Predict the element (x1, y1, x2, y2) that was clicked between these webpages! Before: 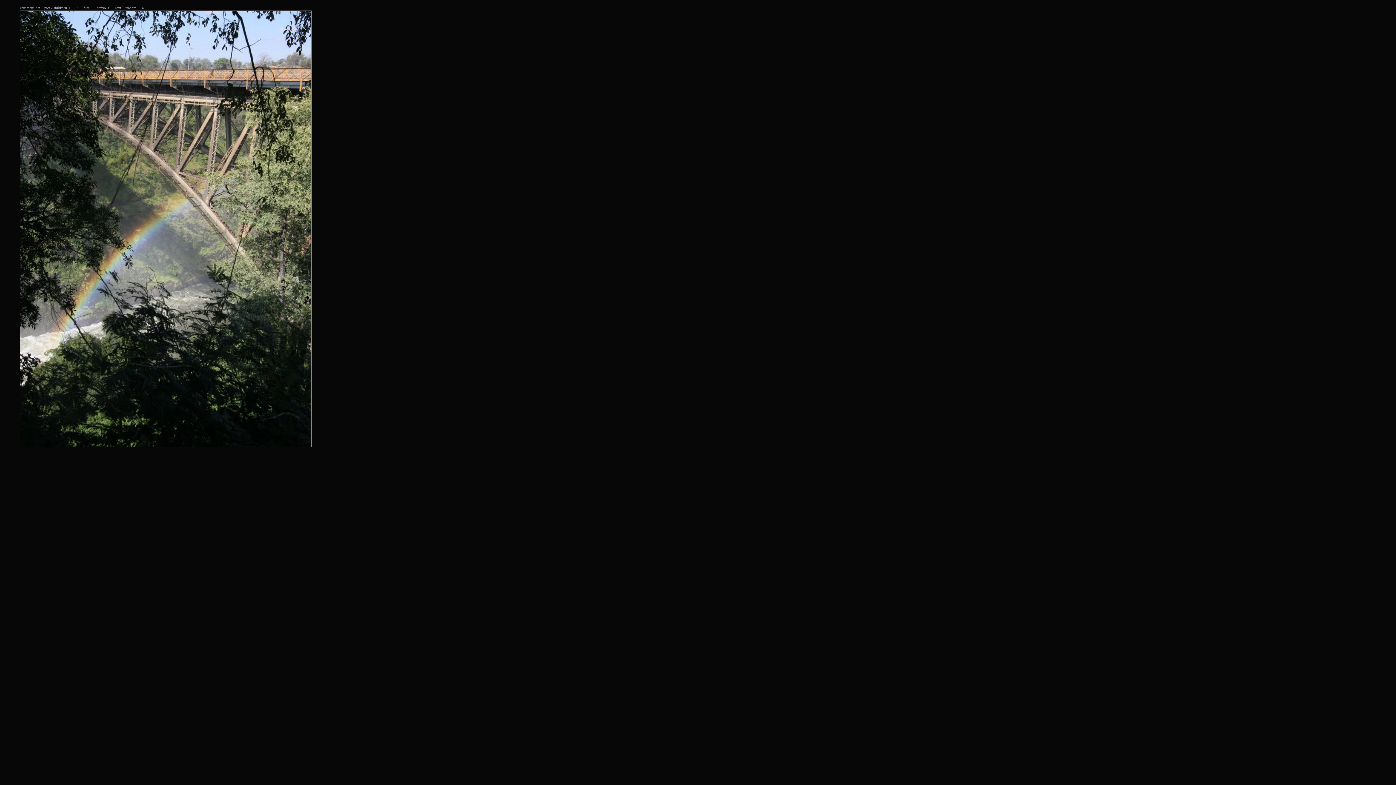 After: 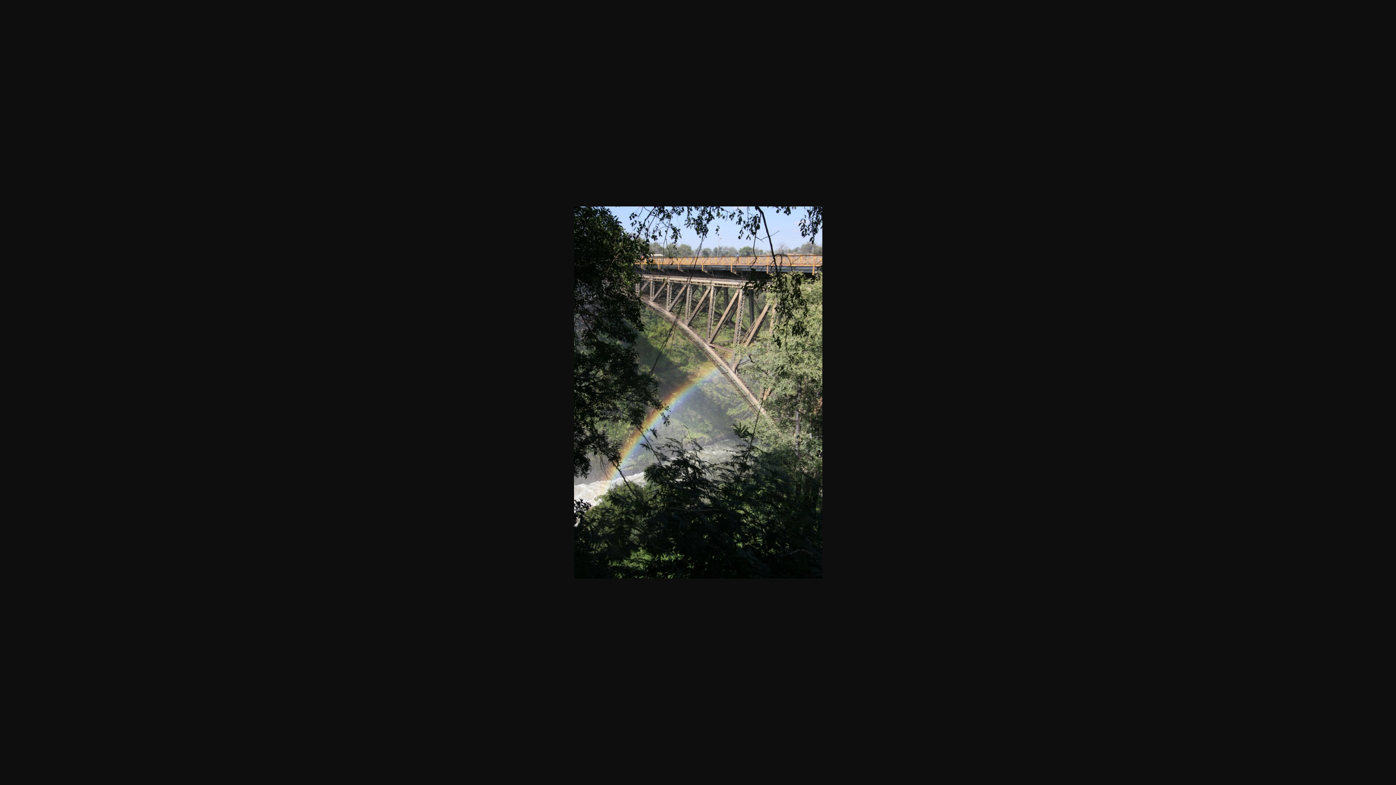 Action: bbox: (20, 442, 311, 448)